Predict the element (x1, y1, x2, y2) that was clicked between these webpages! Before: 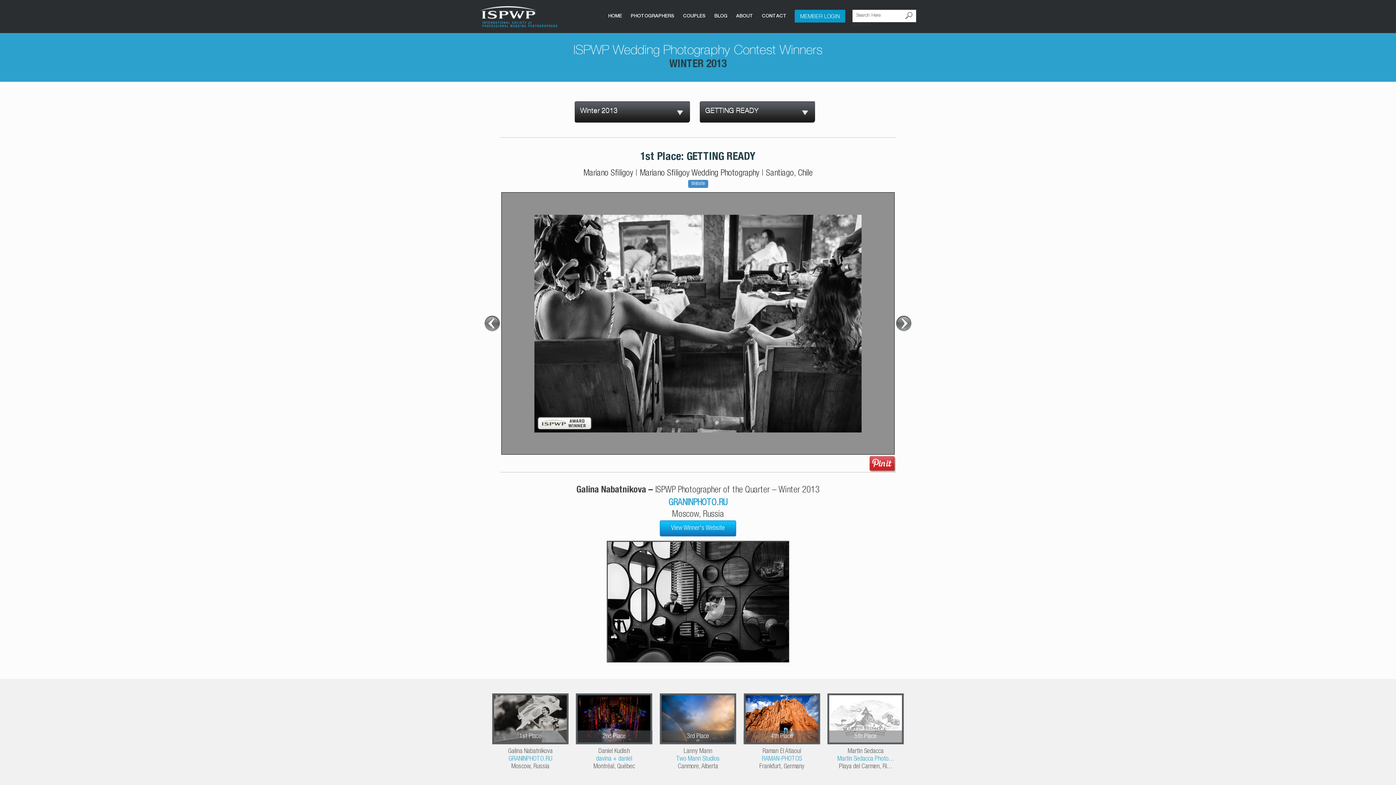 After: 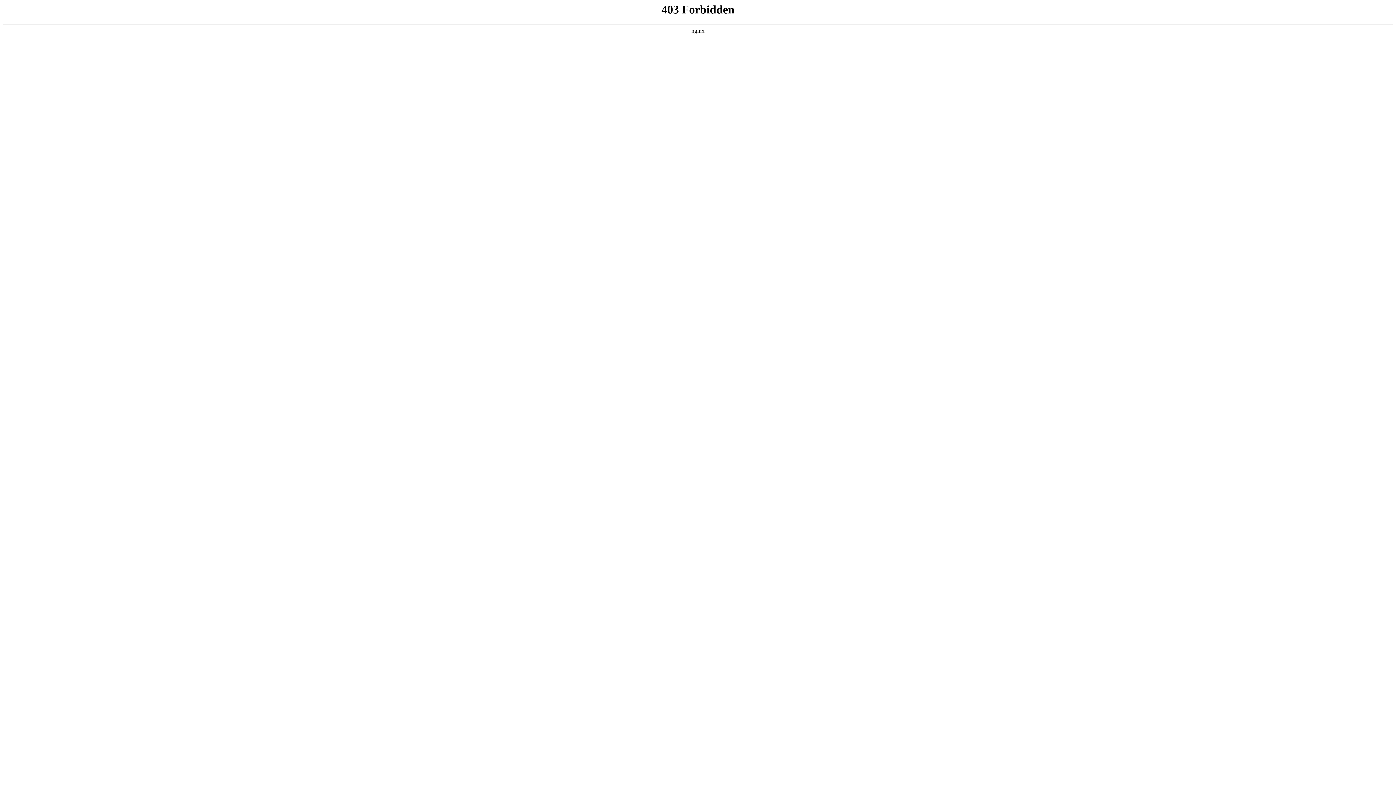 Action: bbox: (656, 764, 740, 770) label: 3rd Place
Lanny Mann
Two Mann Studios
Canmore, Alberta
 